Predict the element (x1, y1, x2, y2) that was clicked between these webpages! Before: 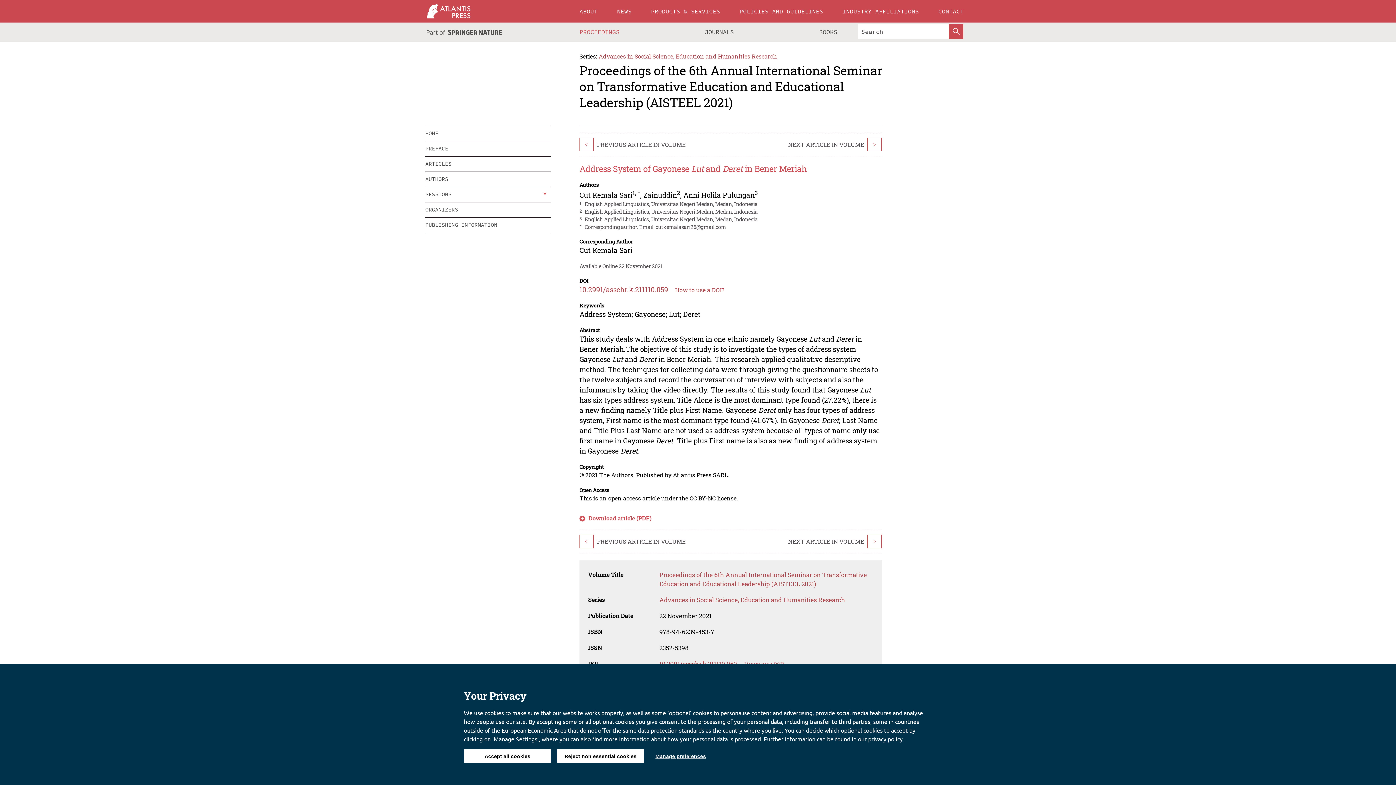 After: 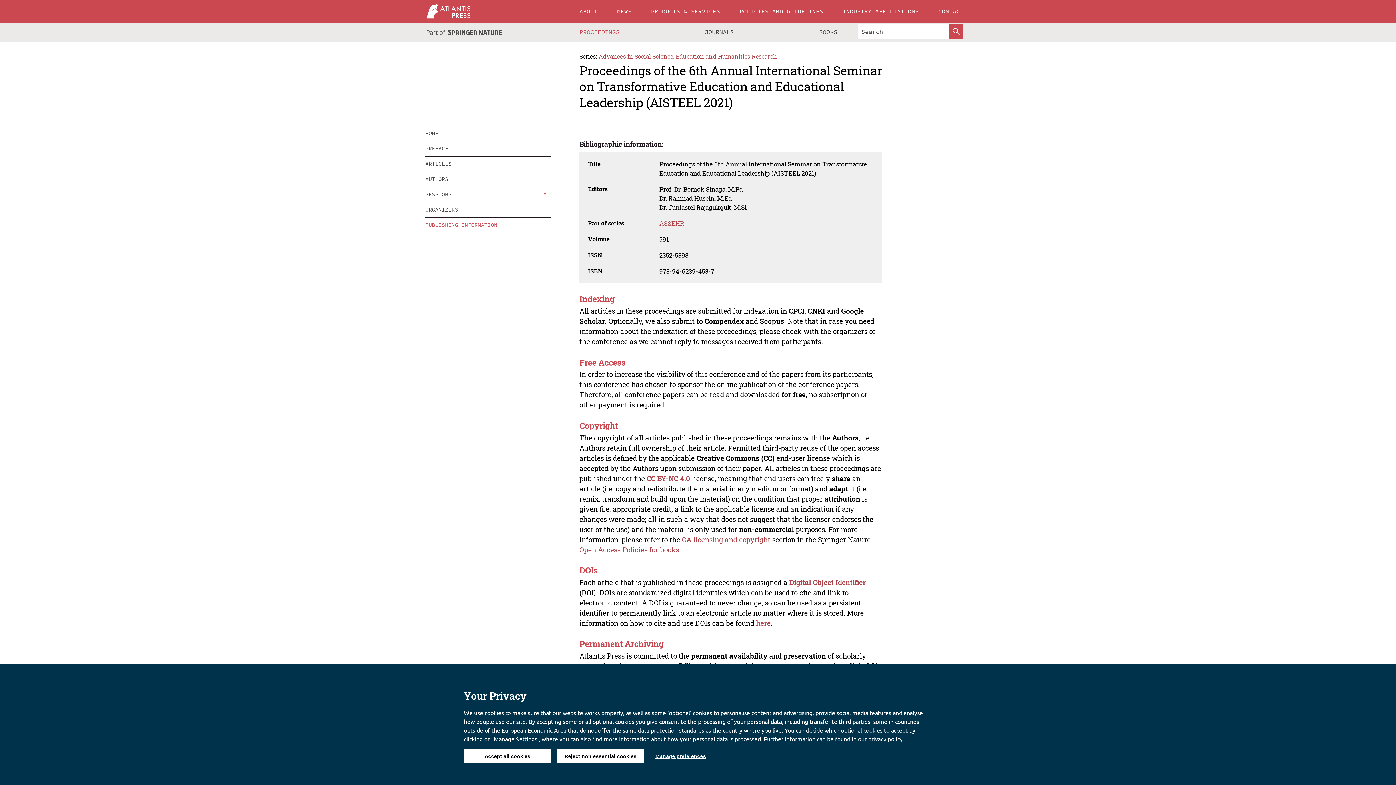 Action: label: PUBLISHING INFORMATION bbox: (425, 217, 550, 232)